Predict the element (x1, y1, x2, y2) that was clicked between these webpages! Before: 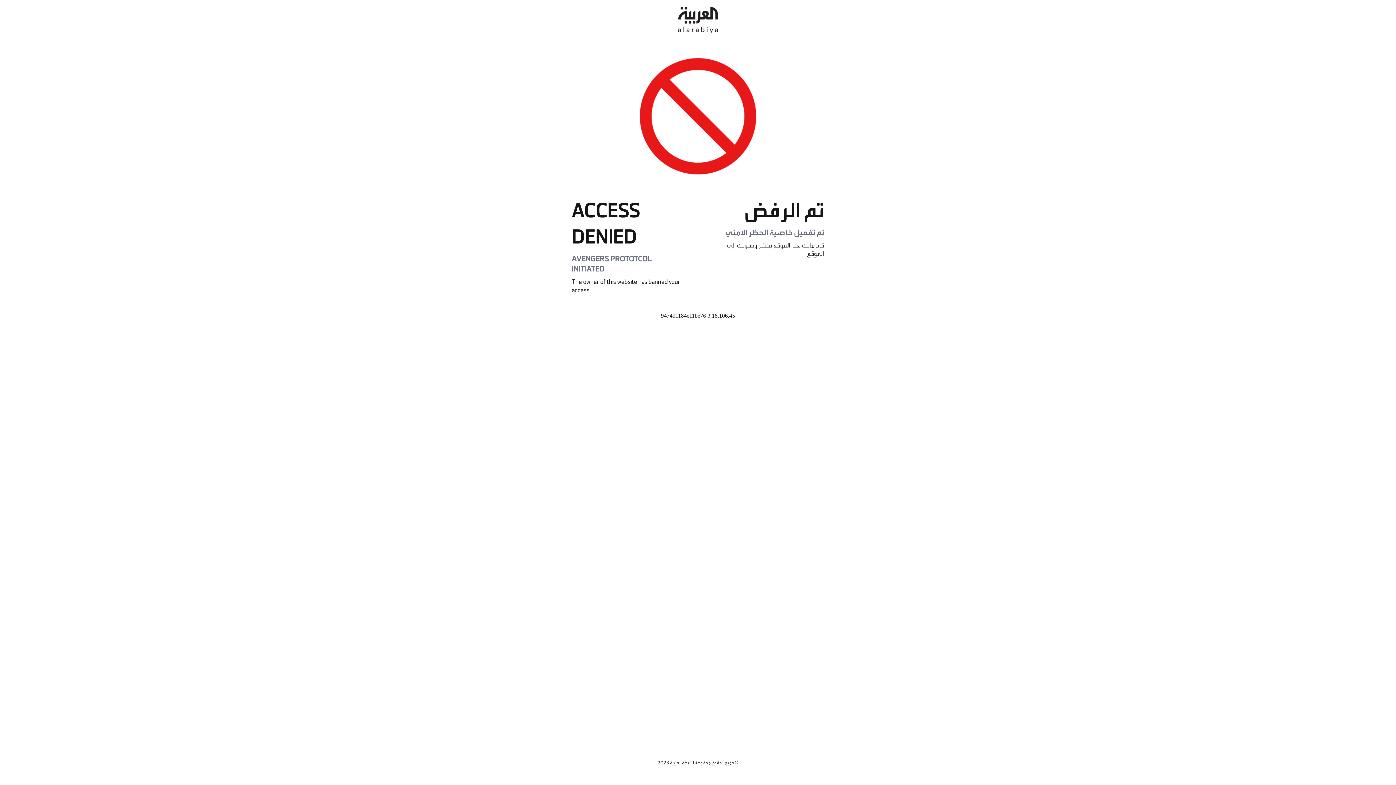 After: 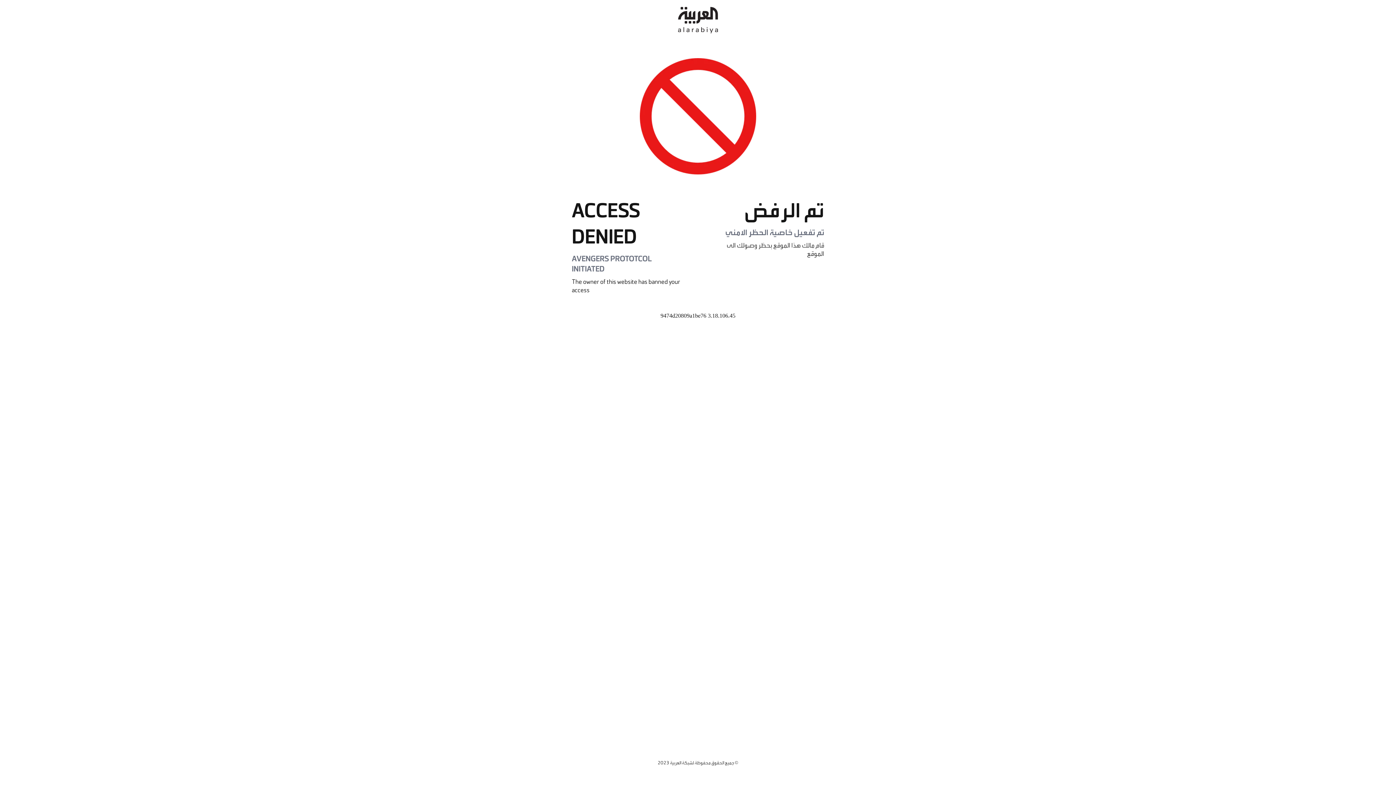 Action: bbox: (678, 0, 718, 40)